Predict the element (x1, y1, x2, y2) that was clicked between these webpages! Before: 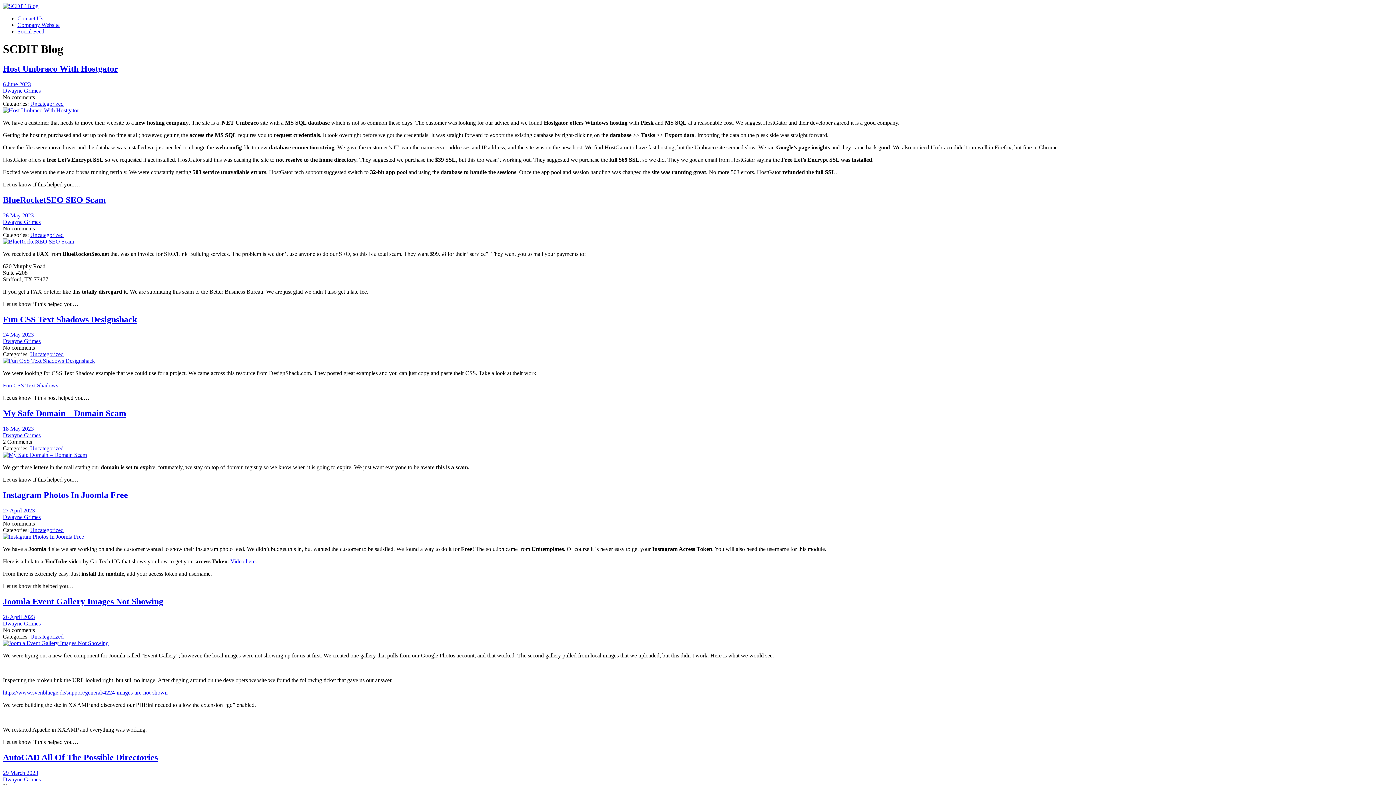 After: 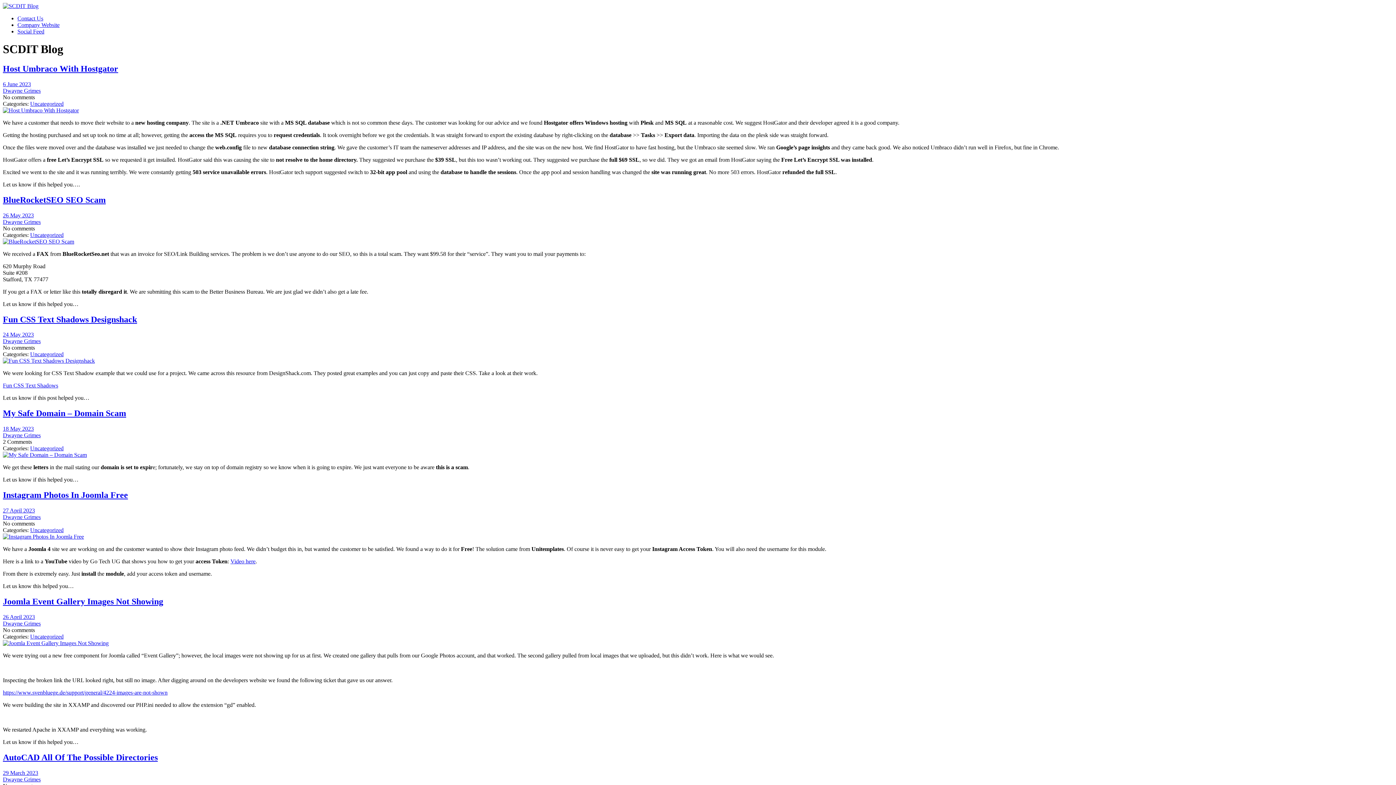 Action: label: Company Website bbox: (17, 21, 59, 28)